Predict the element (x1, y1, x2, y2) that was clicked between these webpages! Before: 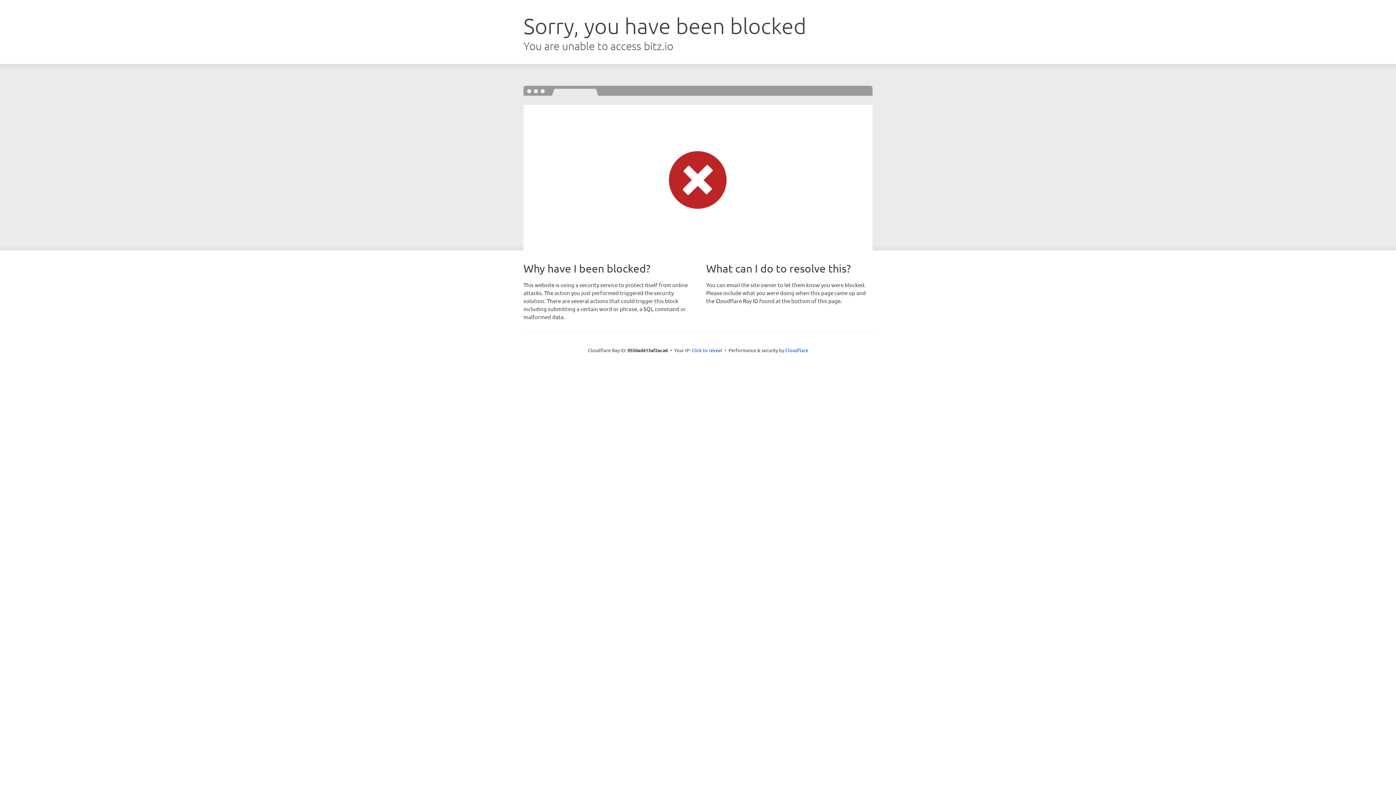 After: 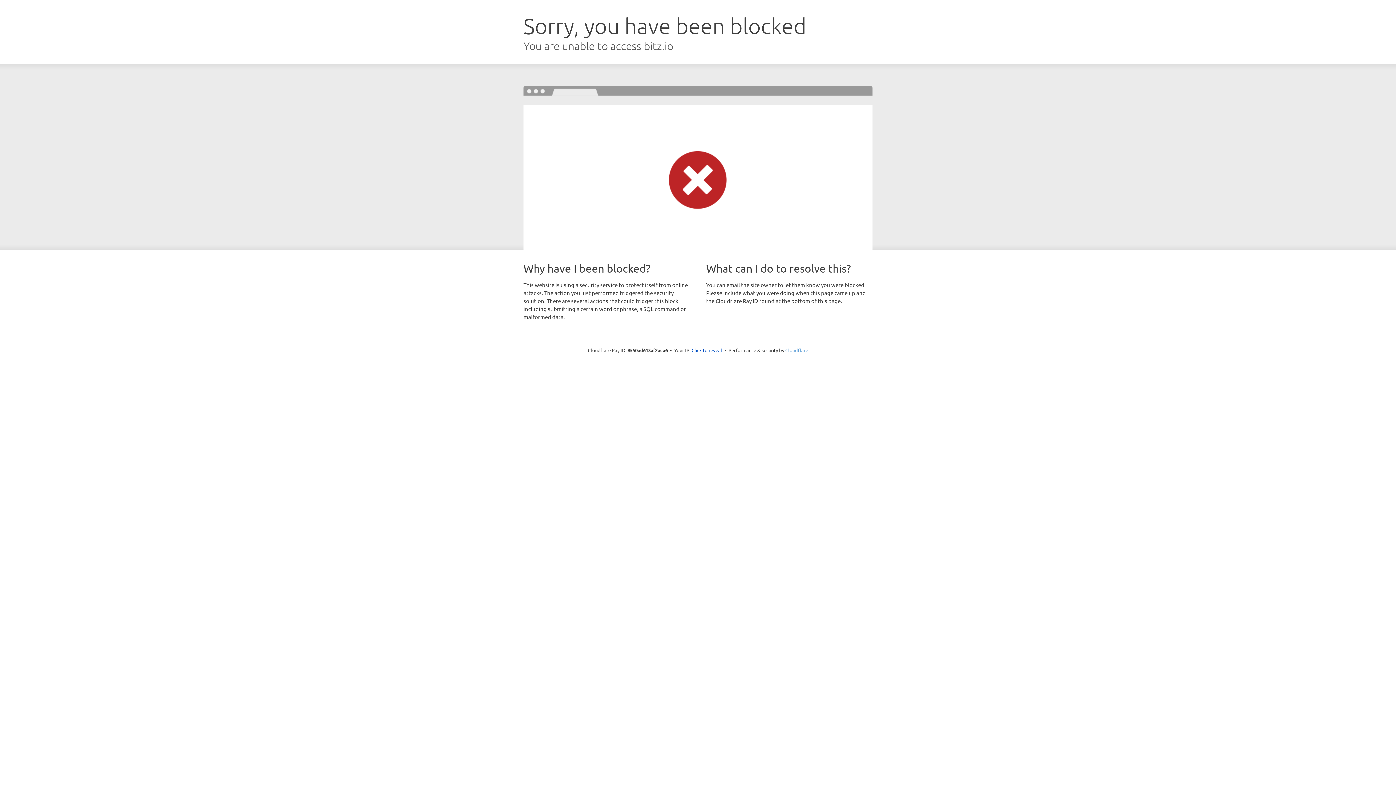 Action: bbox: (785, 347, 808, 353) label: Cloudflare